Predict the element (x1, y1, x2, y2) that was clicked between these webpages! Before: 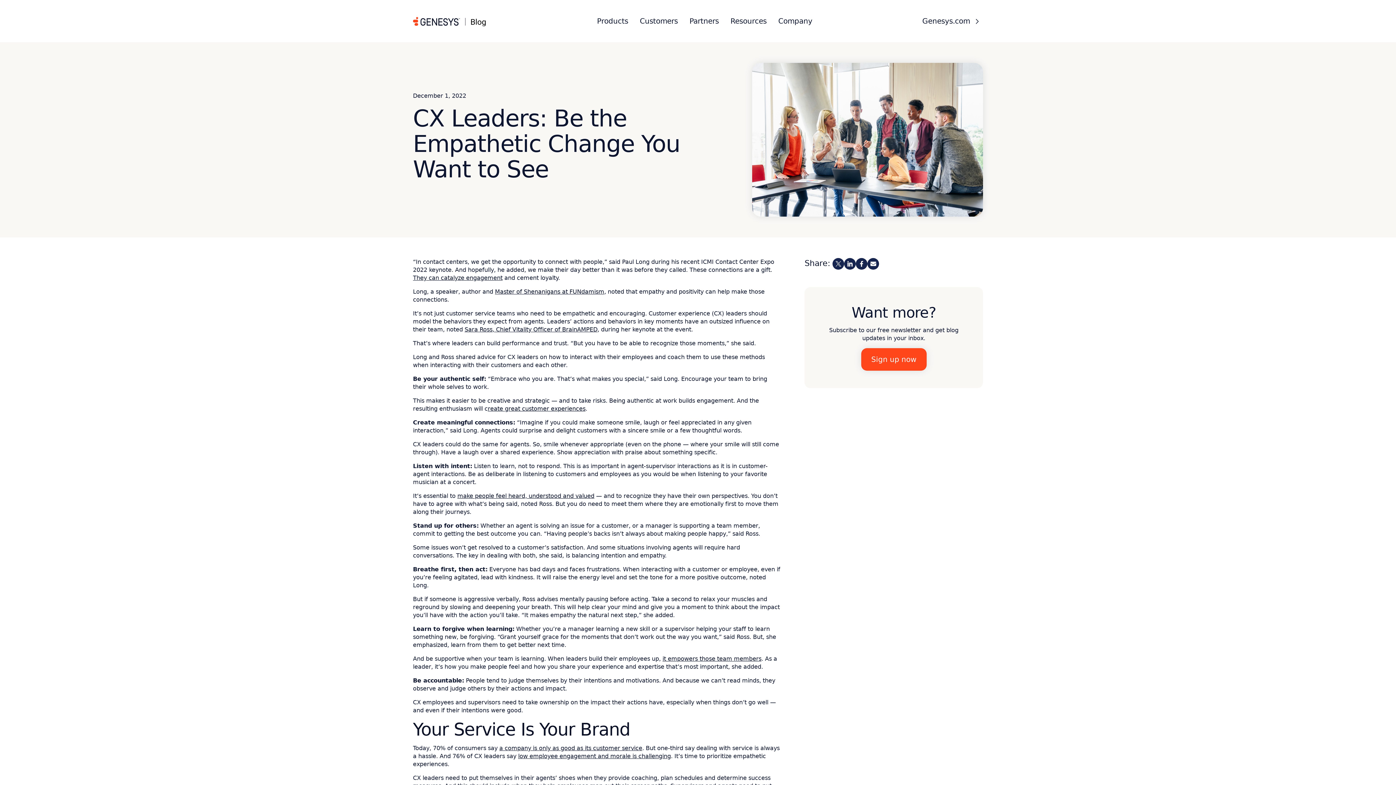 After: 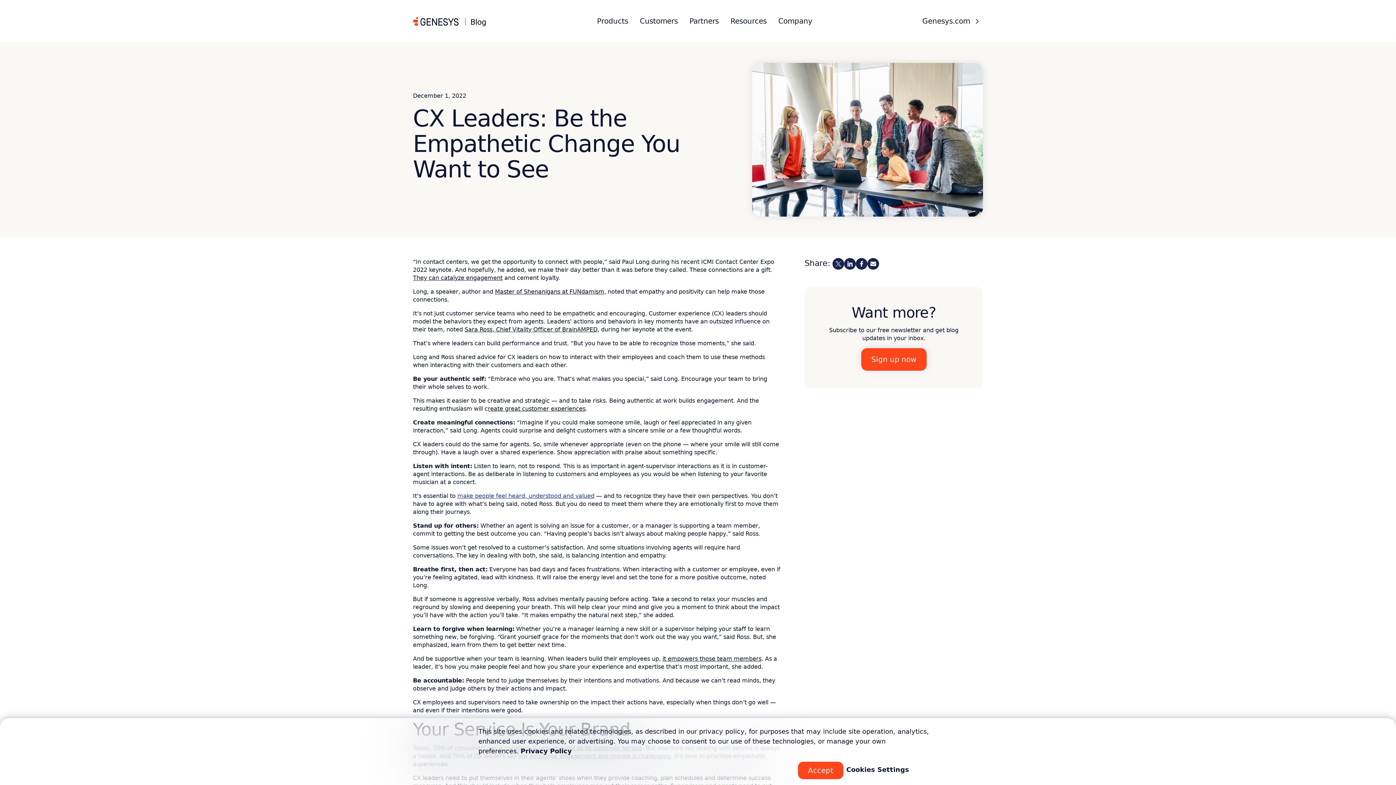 Action: label: make people feel heard, understood and valued bbox: (457, 492, 594, 499)